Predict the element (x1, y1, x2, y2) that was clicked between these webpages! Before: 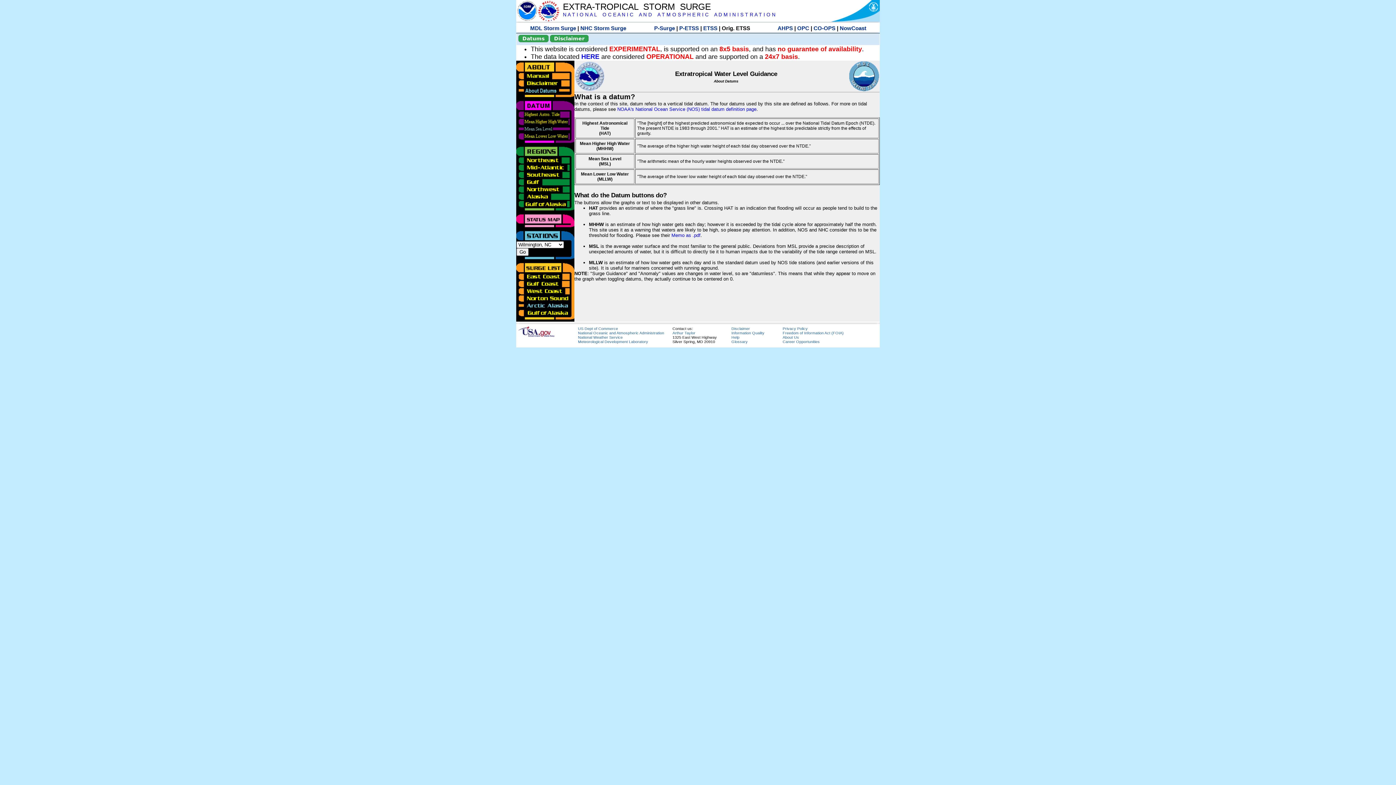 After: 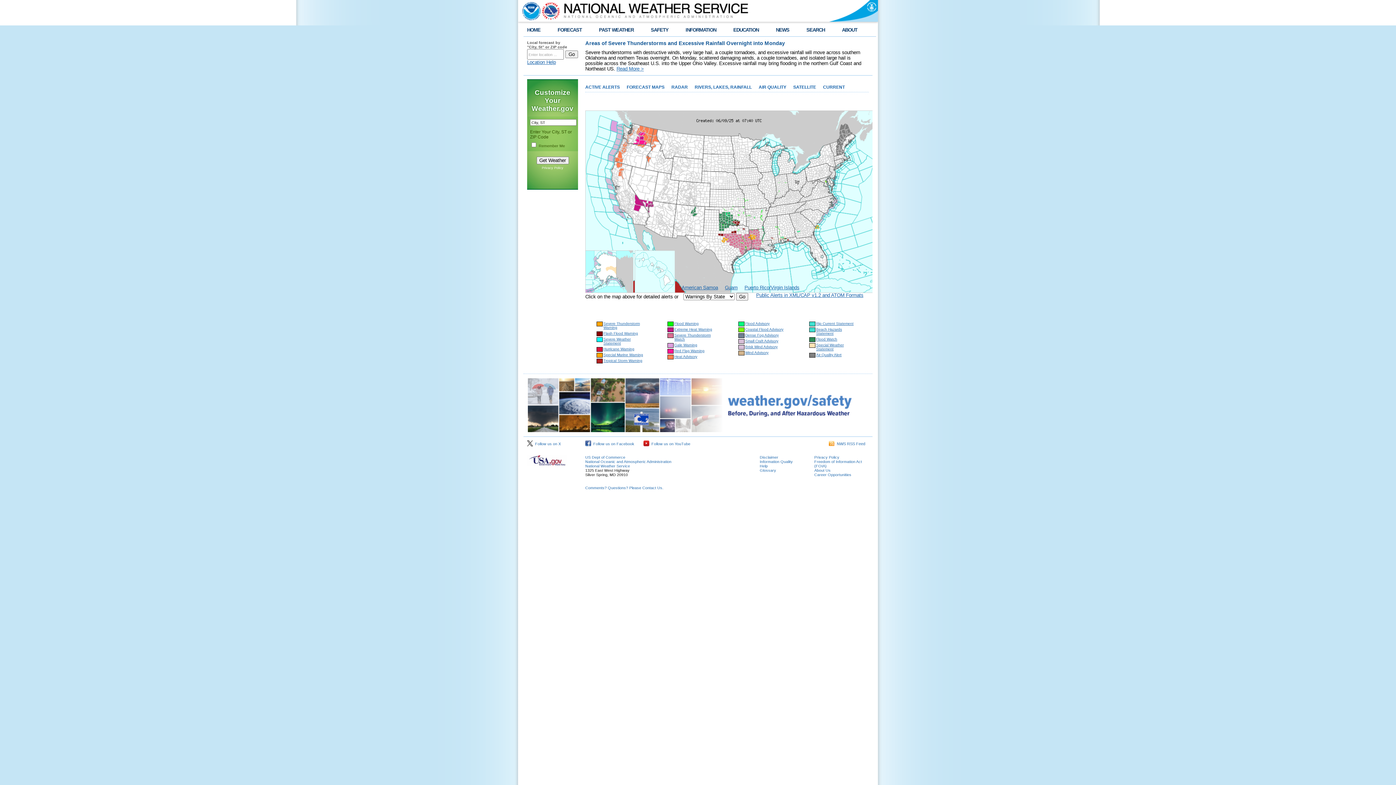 Action: label: National Weather Service bbox: (578, 335, 622, 339)